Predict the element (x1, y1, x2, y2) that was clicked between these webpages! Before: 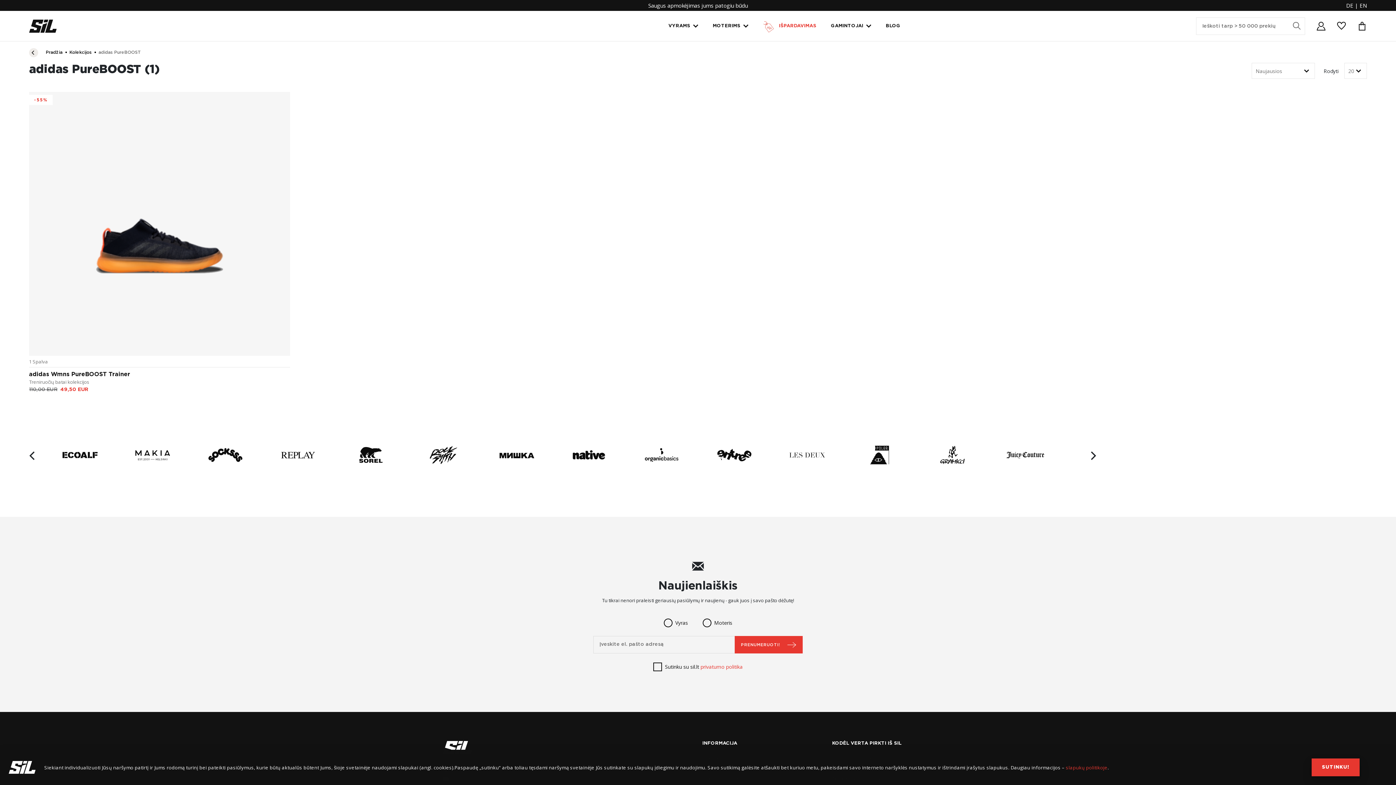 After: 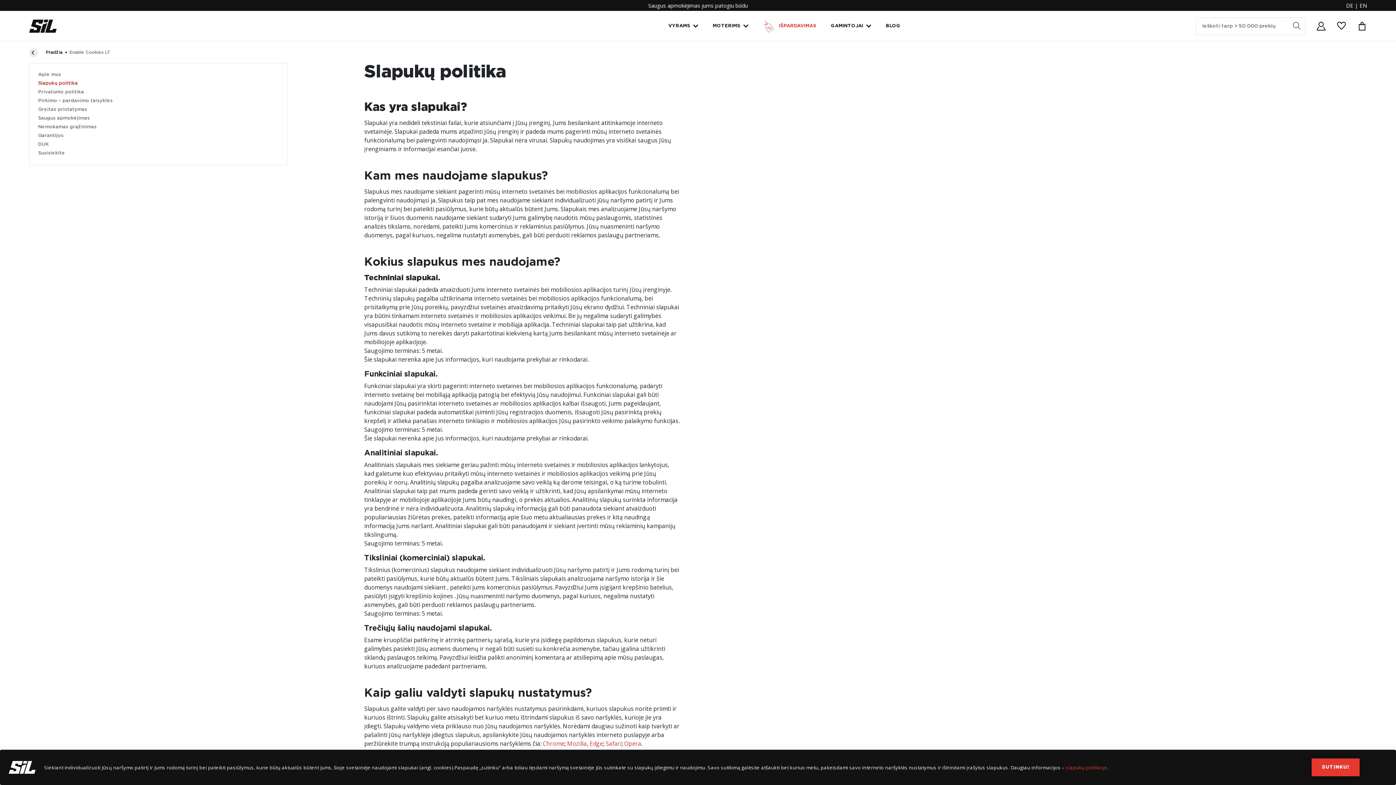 Action: bbox: (1066, 764, 1107, 771) label: slapukų politikoje